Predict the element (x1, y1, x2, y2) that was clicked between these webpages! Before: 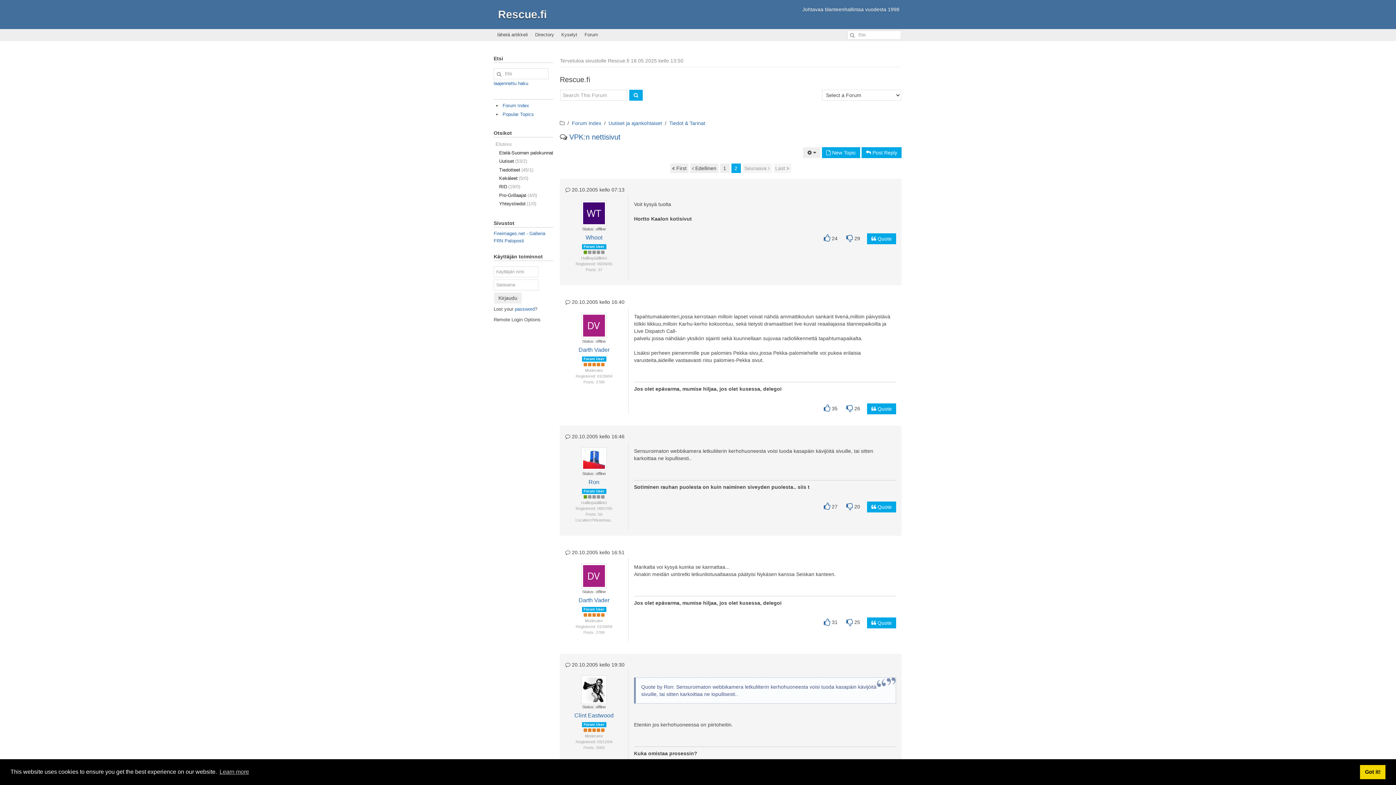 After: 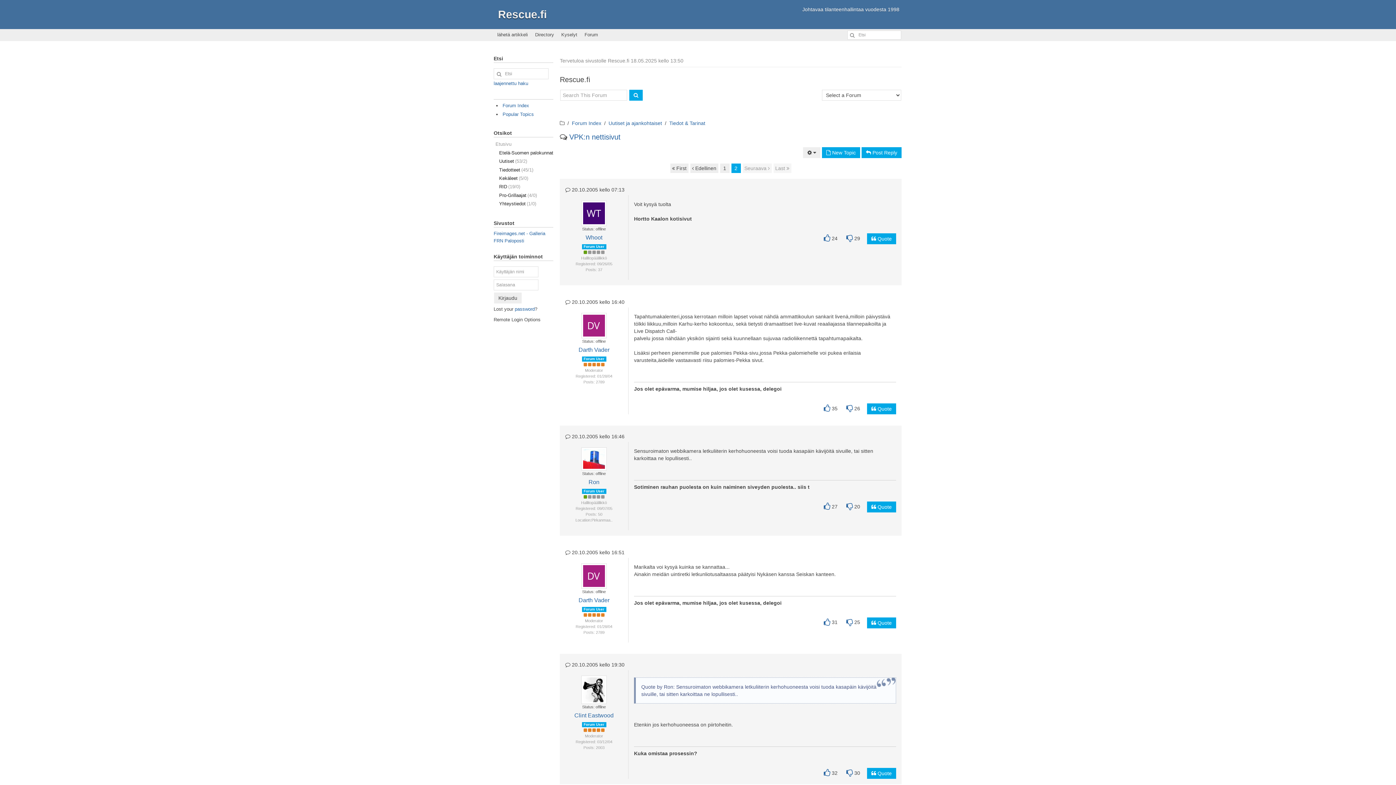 Action: bbox: (1360, 765, 1385, 779) label: dismiss cookie message